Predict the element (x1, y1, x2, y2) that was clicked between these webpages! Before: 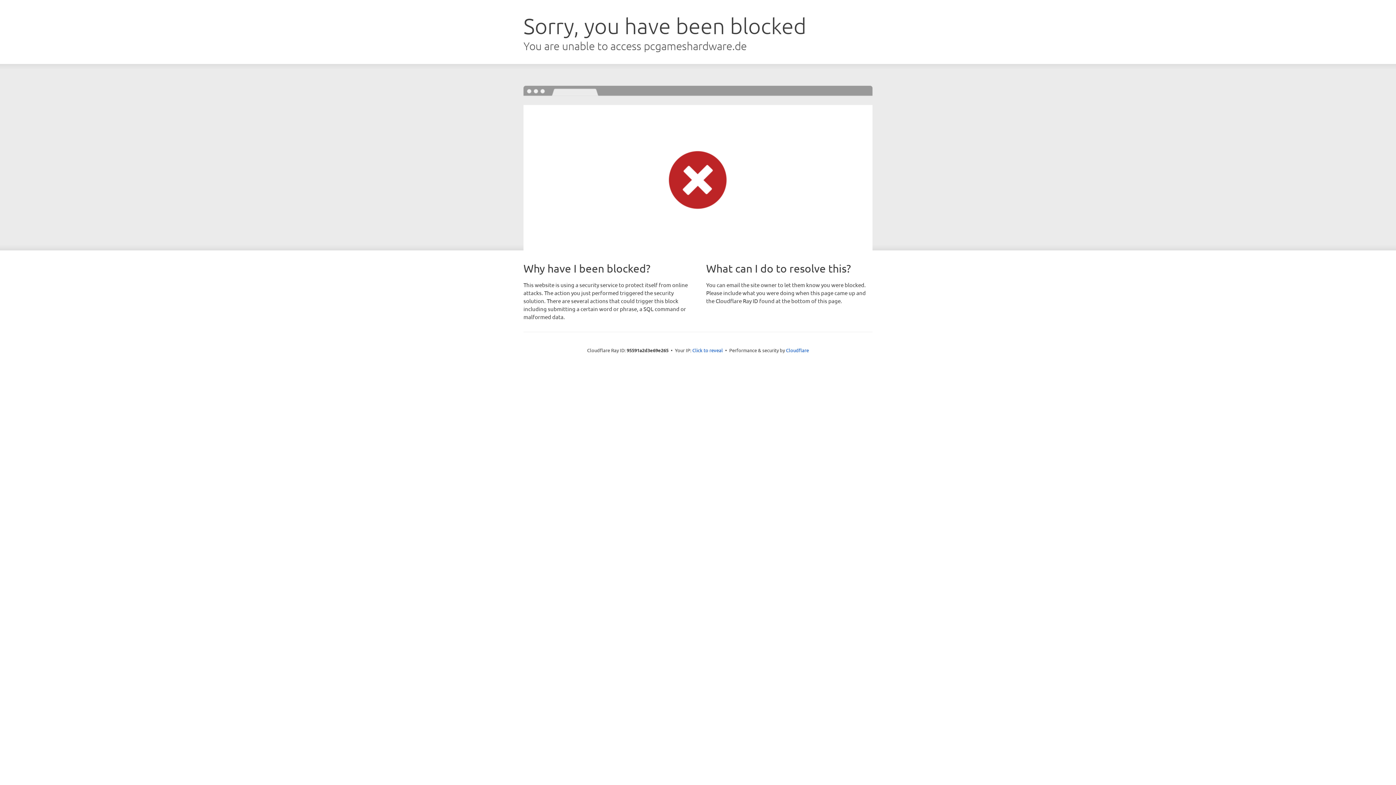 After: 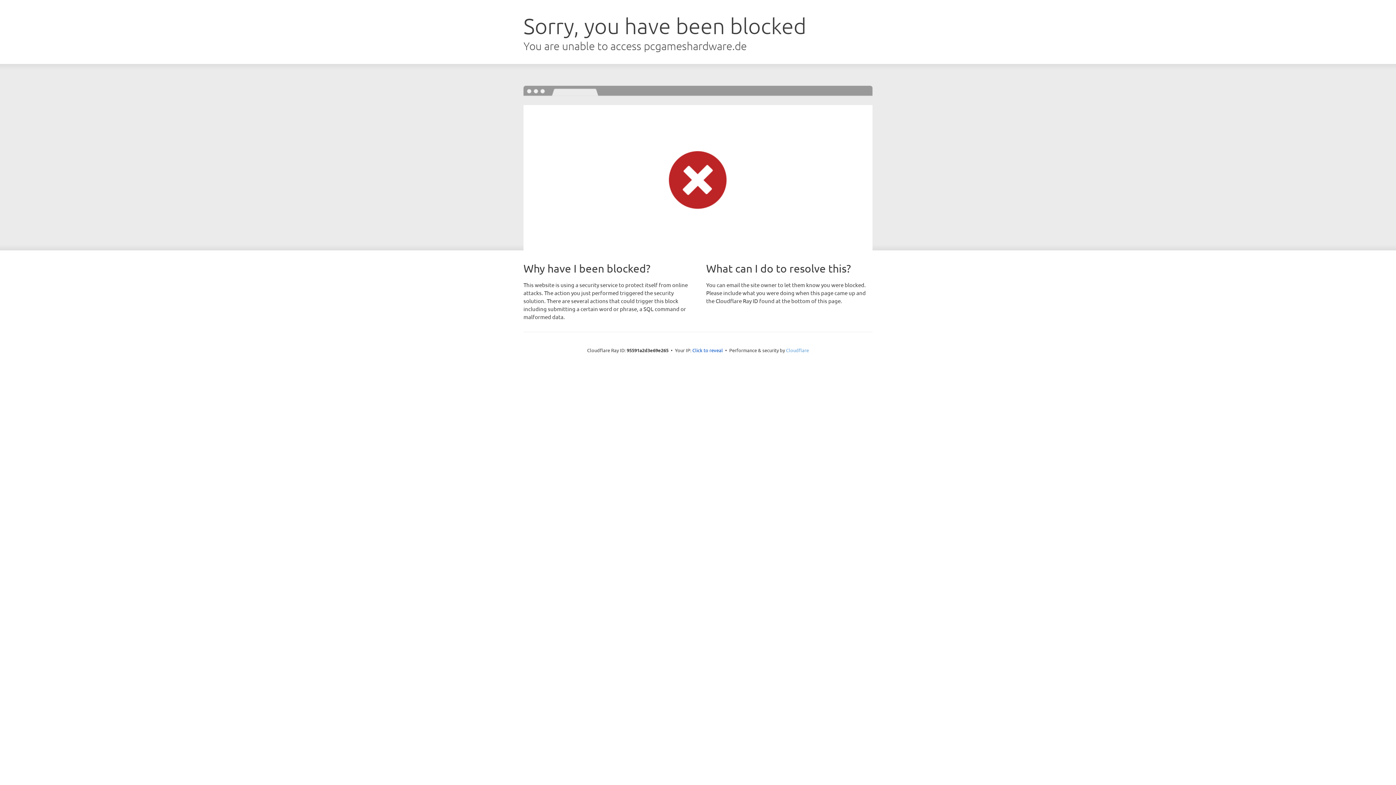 Action: bbox: (786, 347, 809, 353) label: Cloudflare